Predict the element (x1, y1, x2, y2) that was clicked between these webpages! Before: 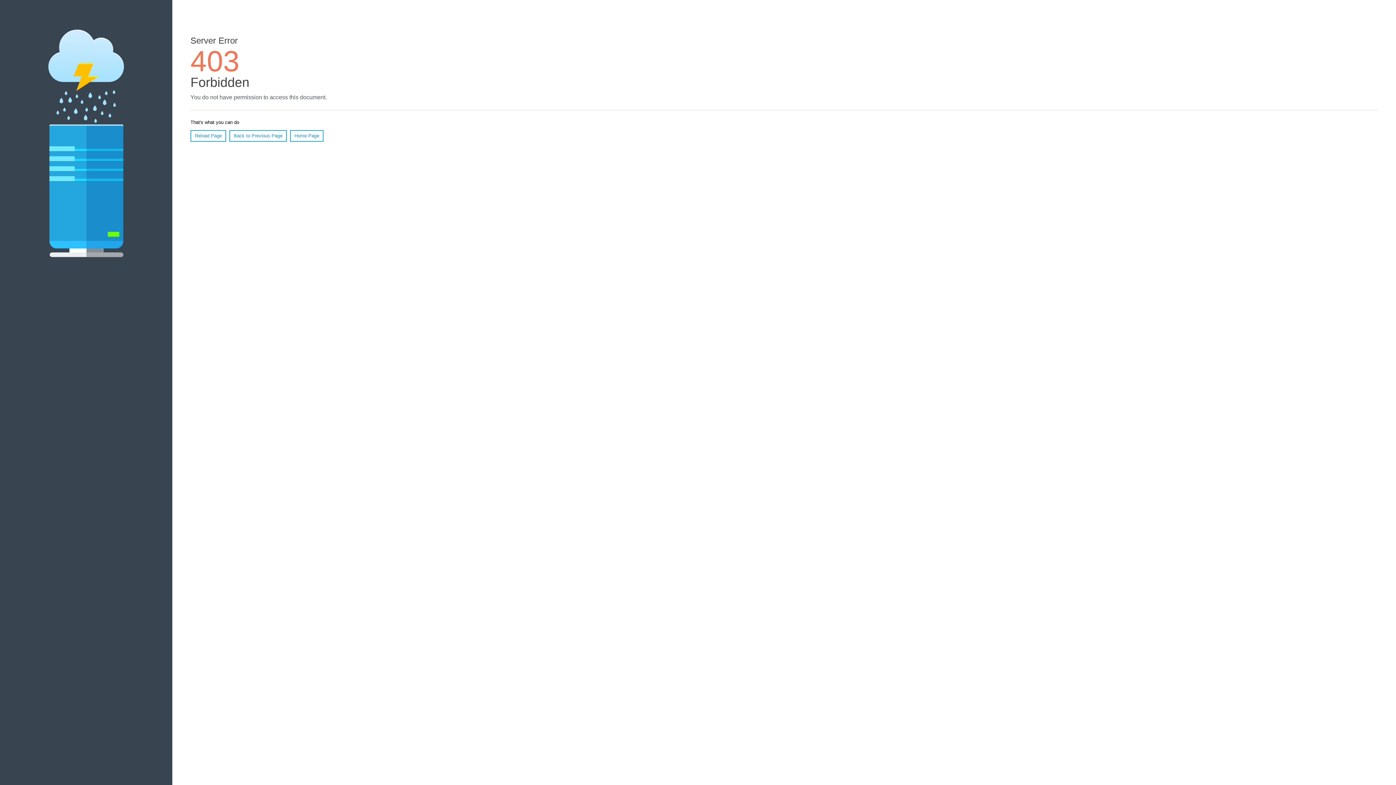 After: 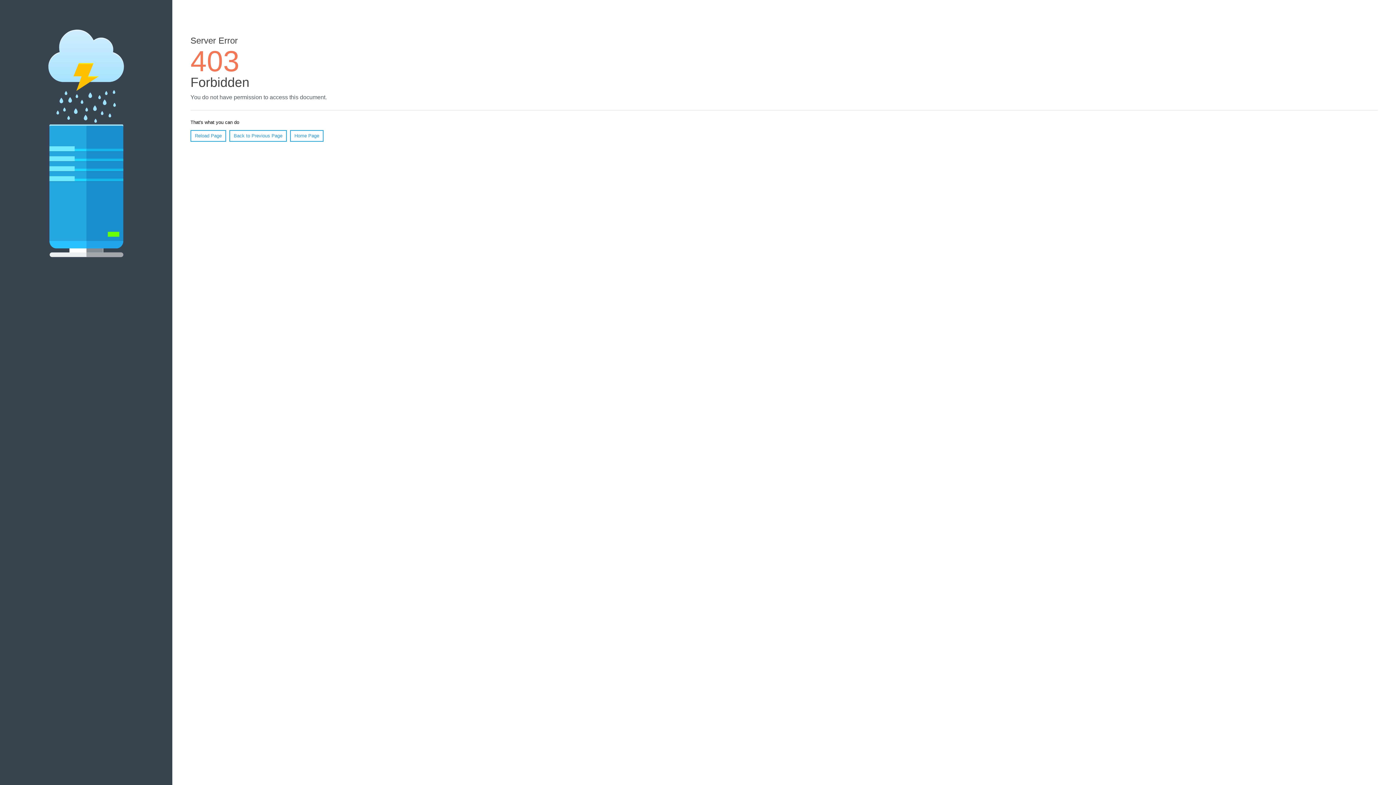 Action: label: Home Page bbox: (290, 130, 323, 141)